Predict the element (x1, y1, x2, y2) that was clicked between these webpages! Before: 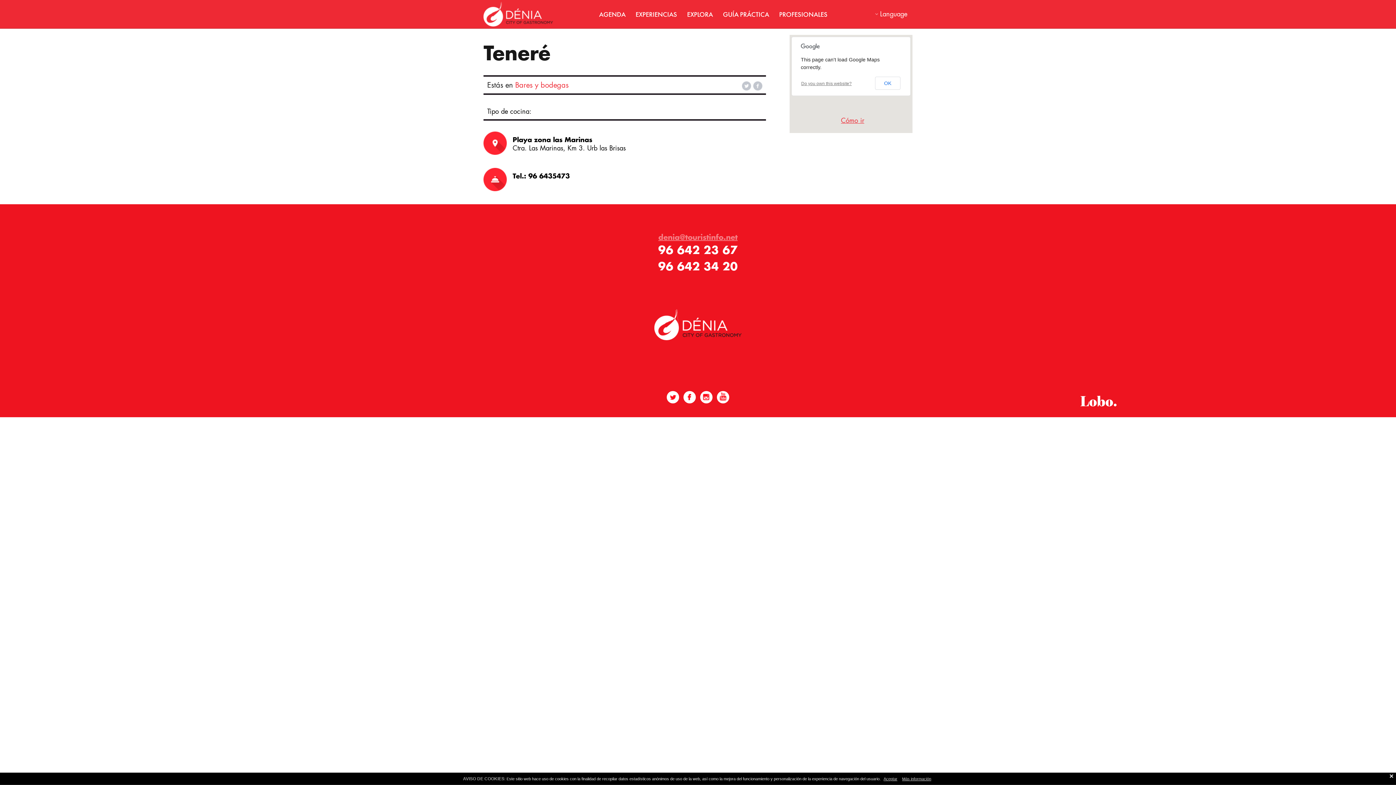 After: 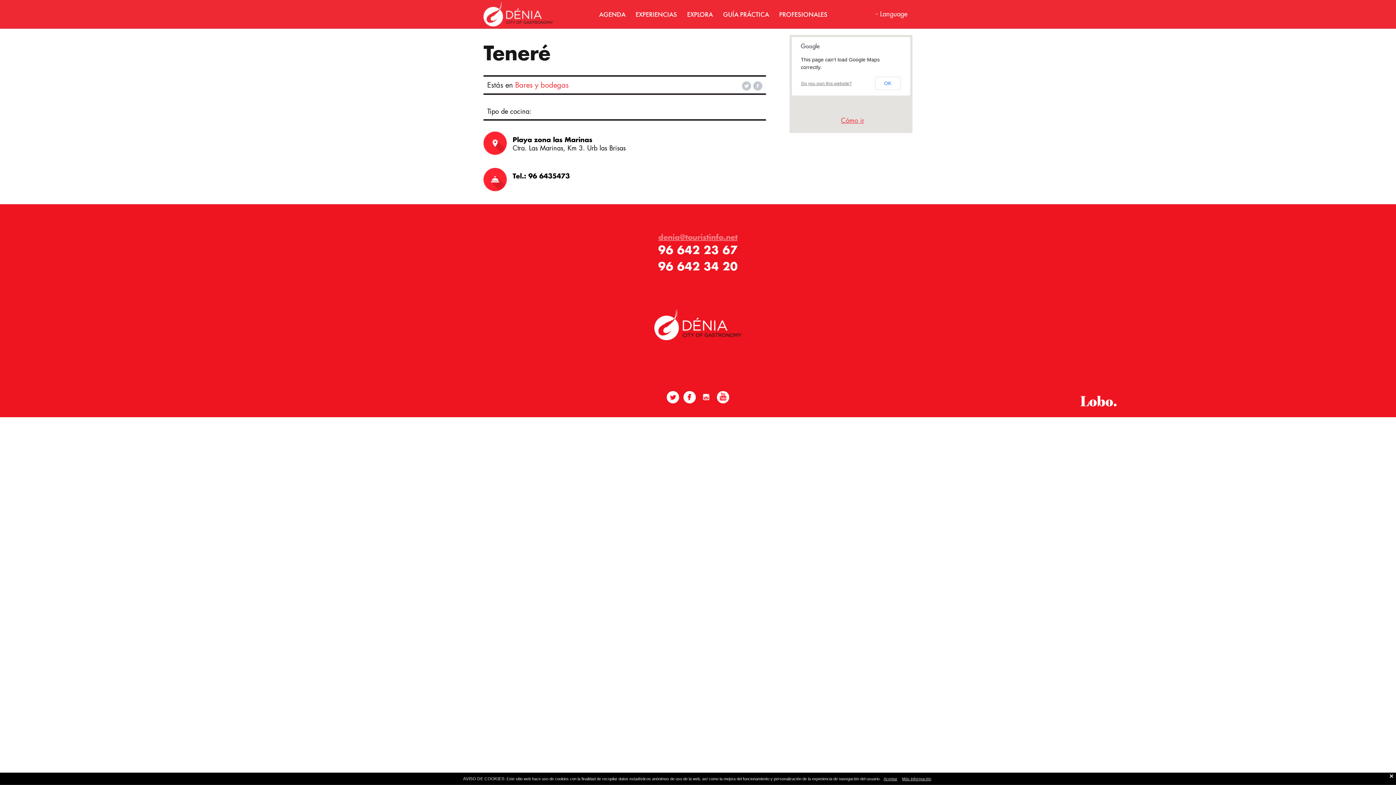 Action: bbox: (700, 391, 712, 403)